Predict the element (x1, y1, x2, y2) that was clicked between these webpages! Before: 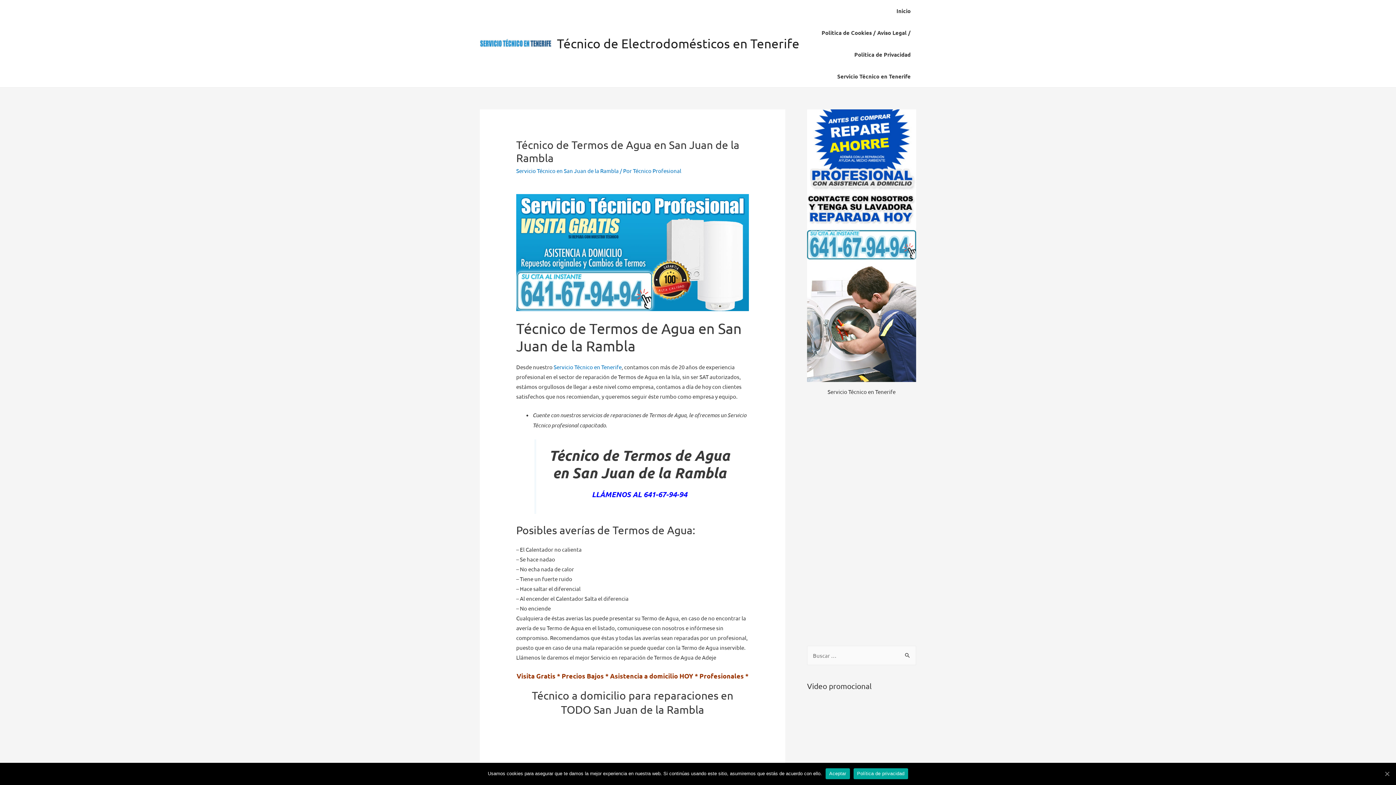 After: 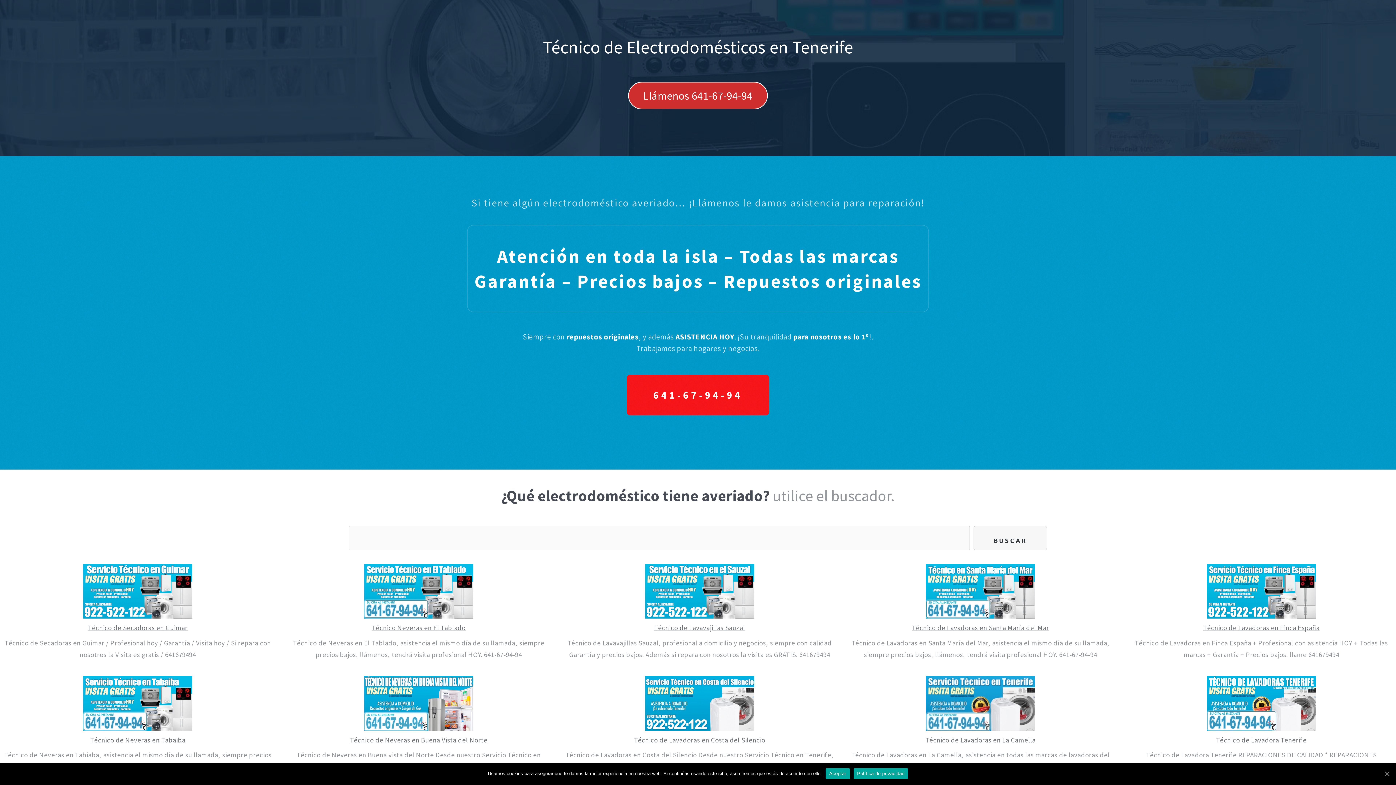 Action: label: Servicio Técnico en Tenerife bbox: (832, 65, 916, 87)